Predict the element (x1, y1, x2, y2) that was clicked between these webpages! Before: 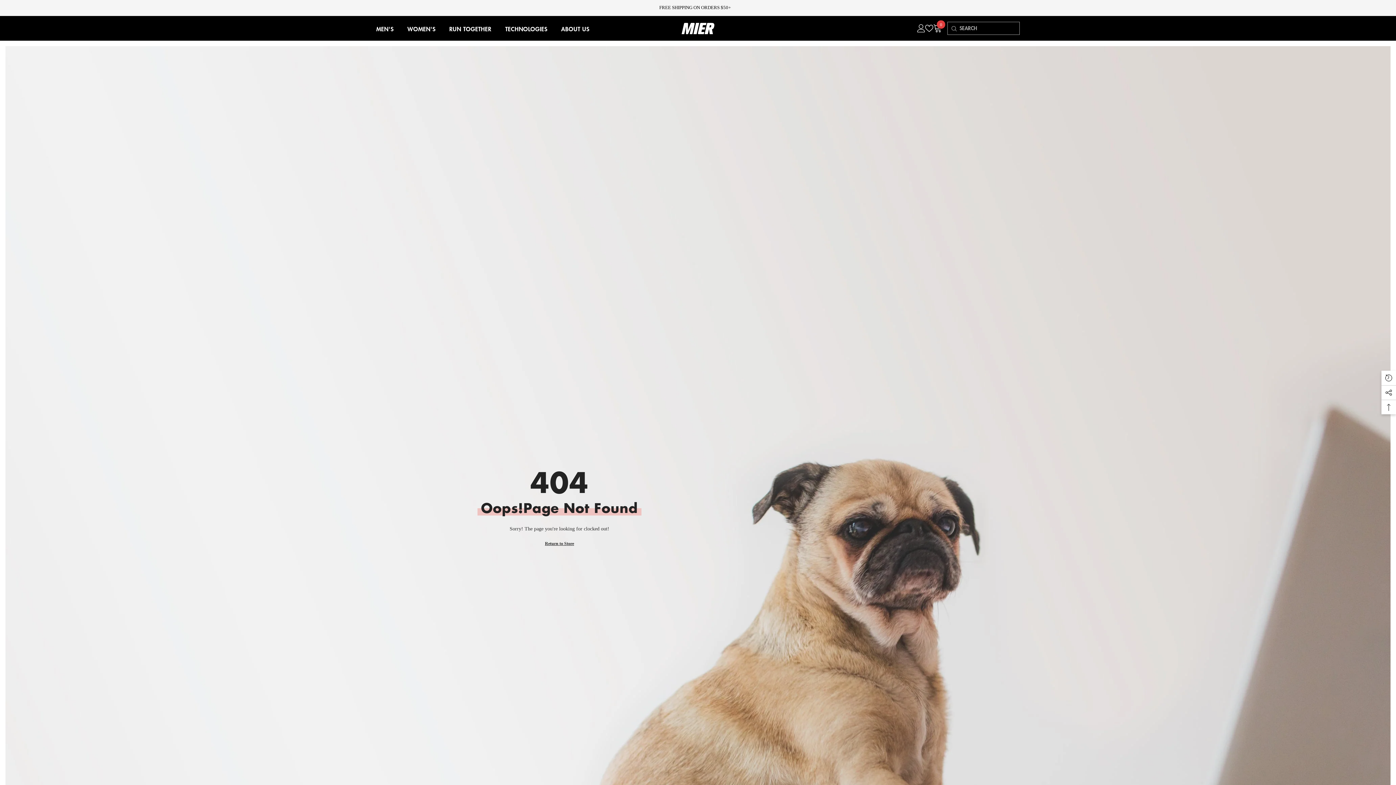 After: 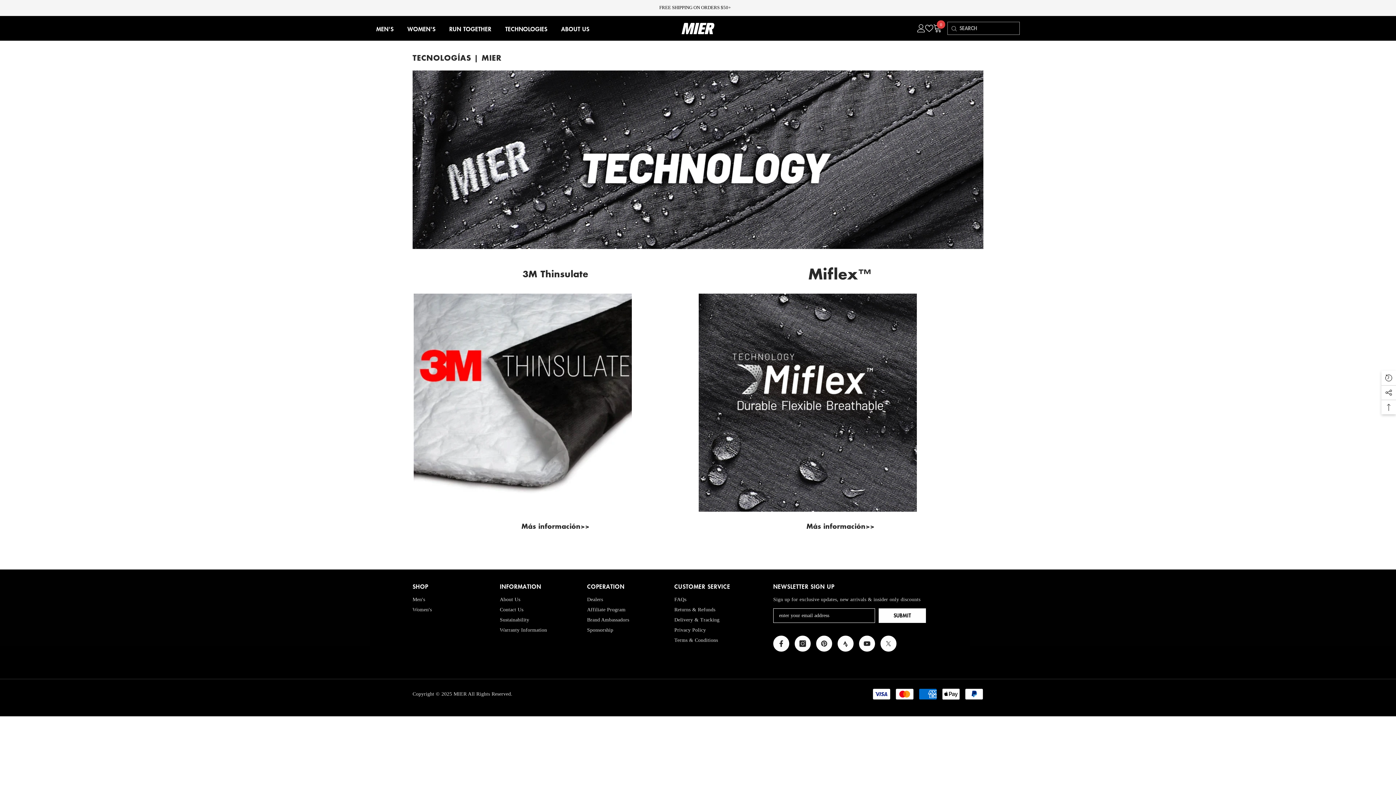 Action: label: TECHNOLOGIES bbox: (498, 24, 554, 40)